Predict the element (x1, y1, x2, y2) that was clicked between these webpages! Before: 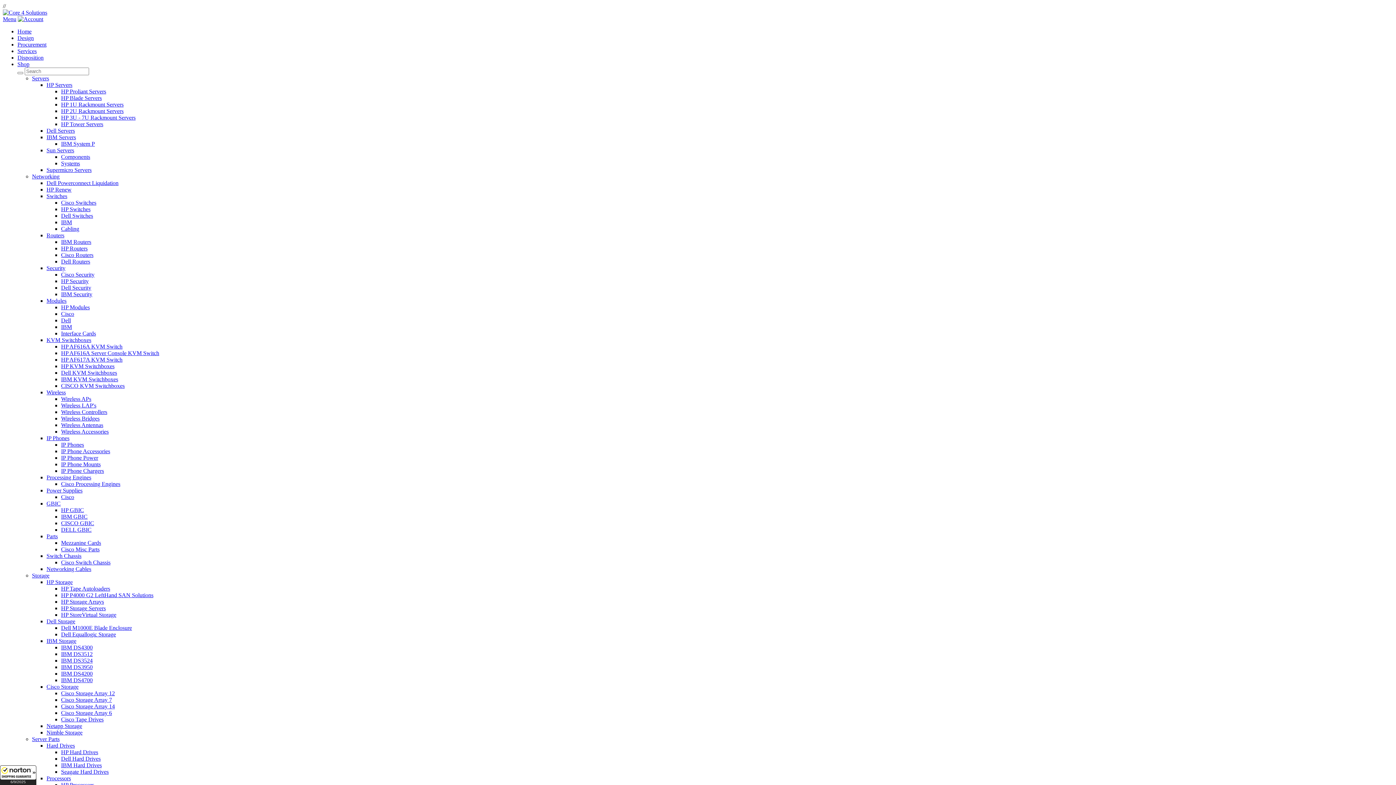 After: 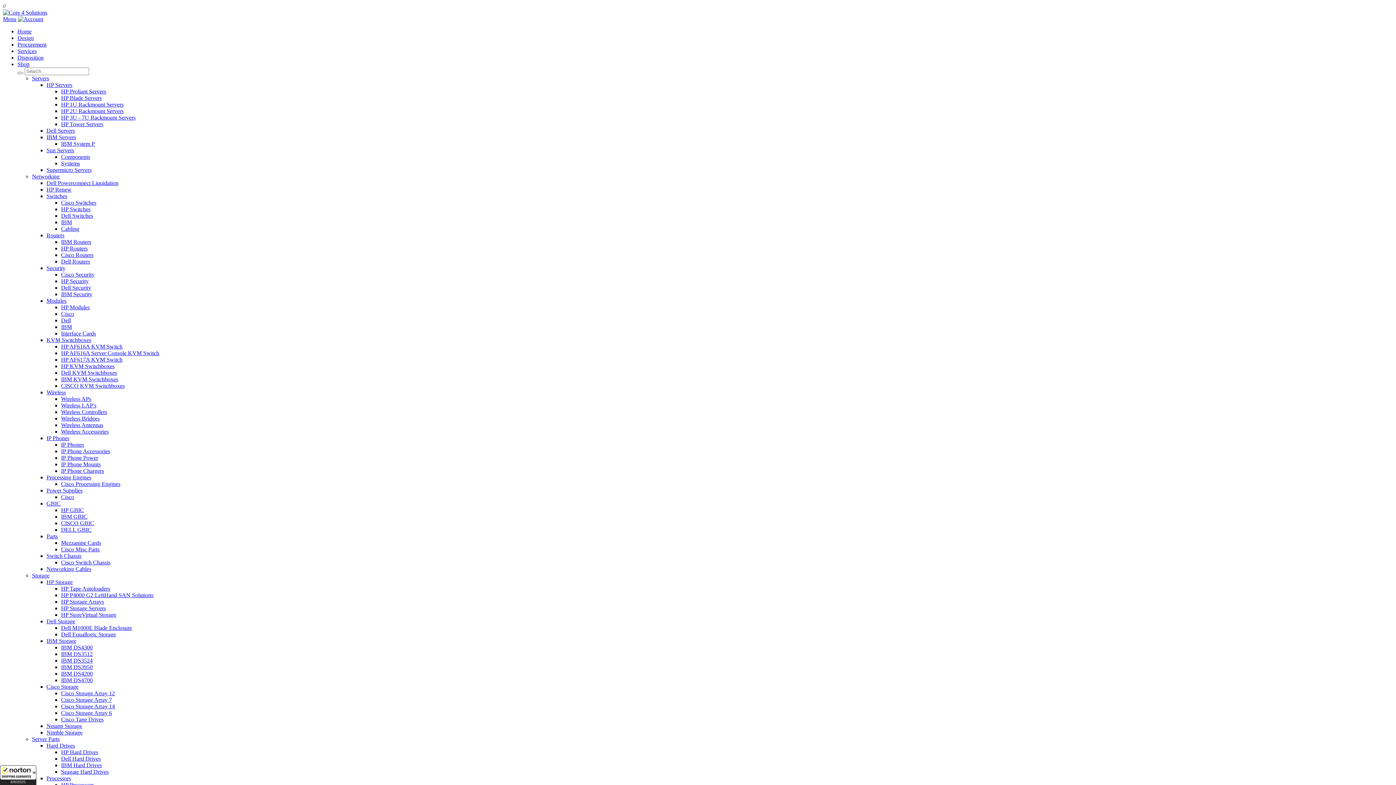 Action: bbox: (61, 284, 91, 290) label: Dell Security